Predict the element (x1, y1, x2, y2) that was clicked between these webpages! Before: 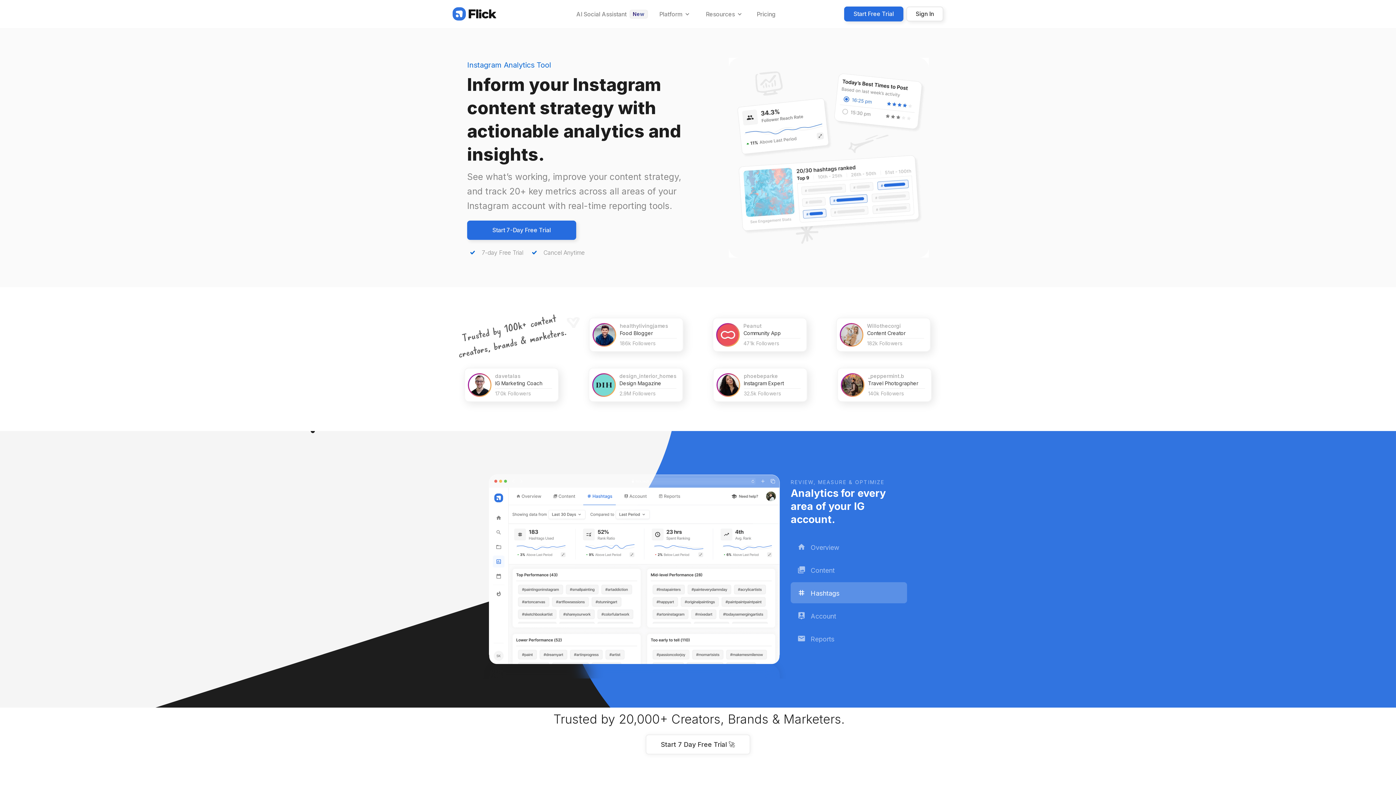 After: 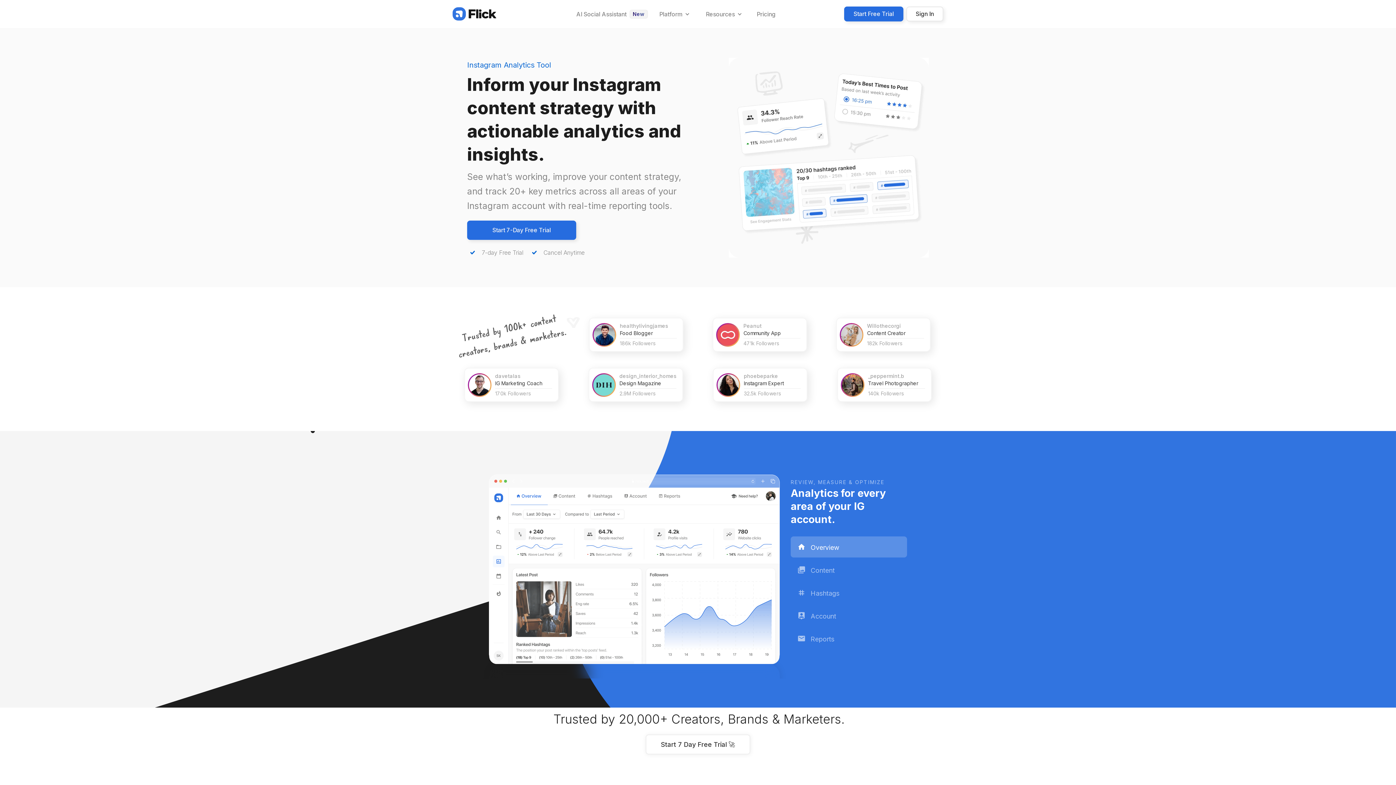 Action: bbox: (790, 536, 907, 557) label: Overview